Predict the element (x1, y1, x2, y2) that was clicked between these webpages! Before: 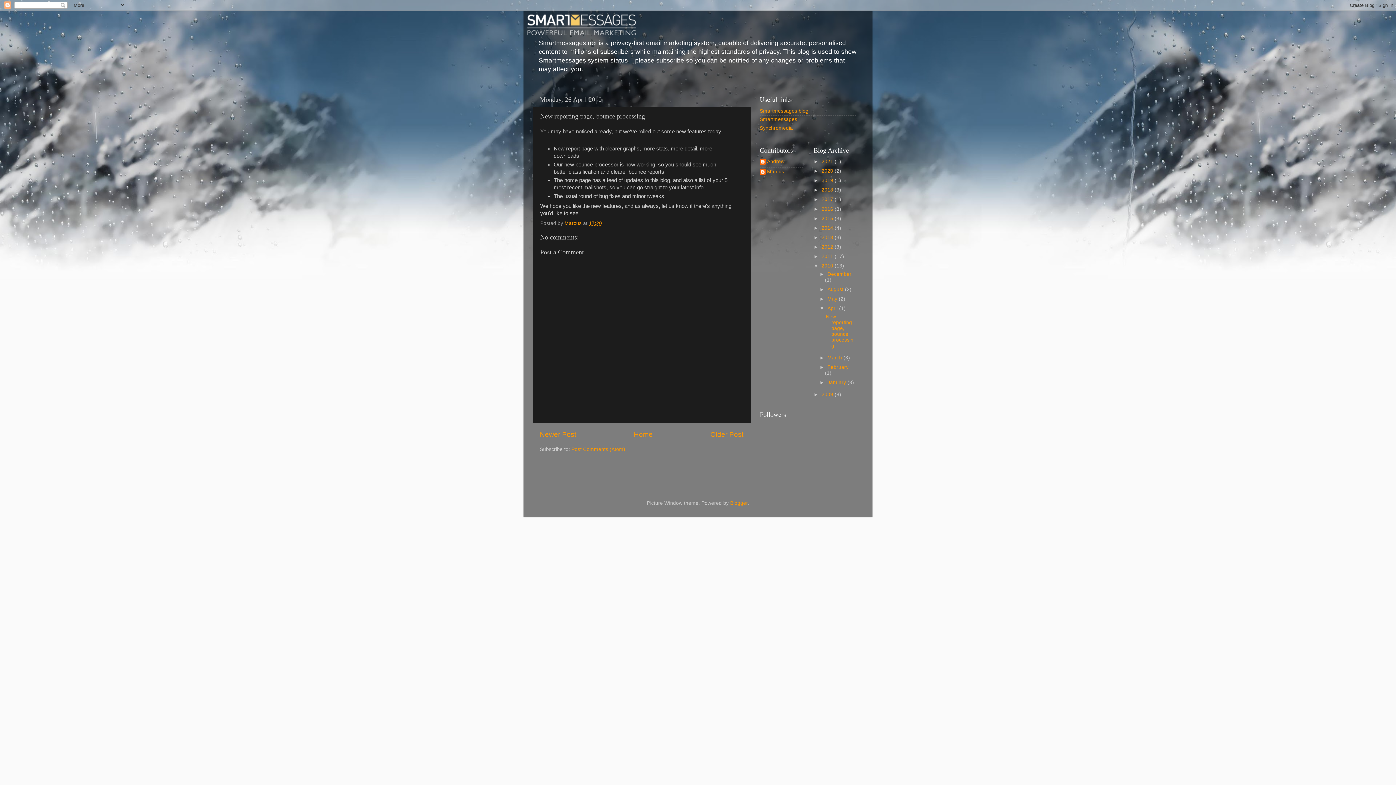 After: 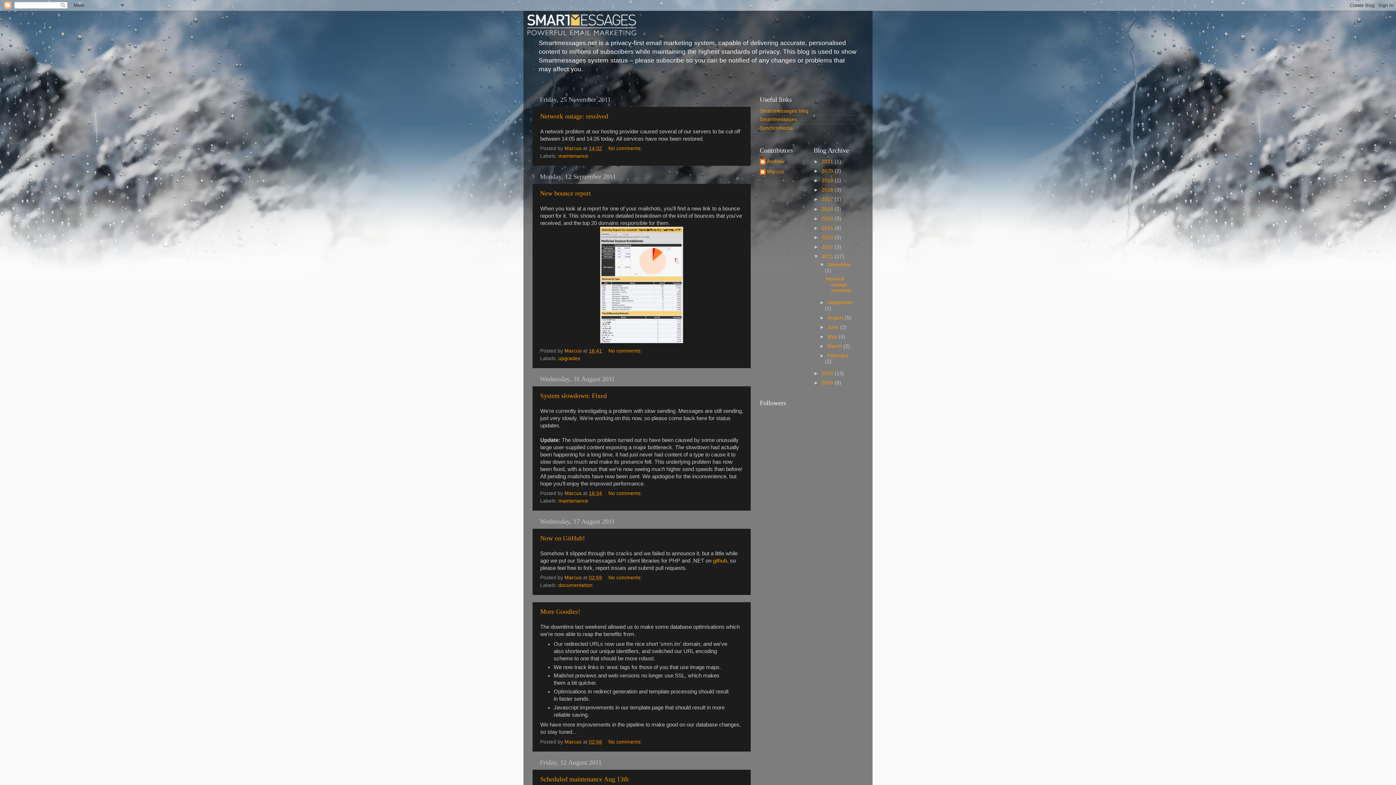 Action: bbox: (821, 253, 834, 259) label: 2011 